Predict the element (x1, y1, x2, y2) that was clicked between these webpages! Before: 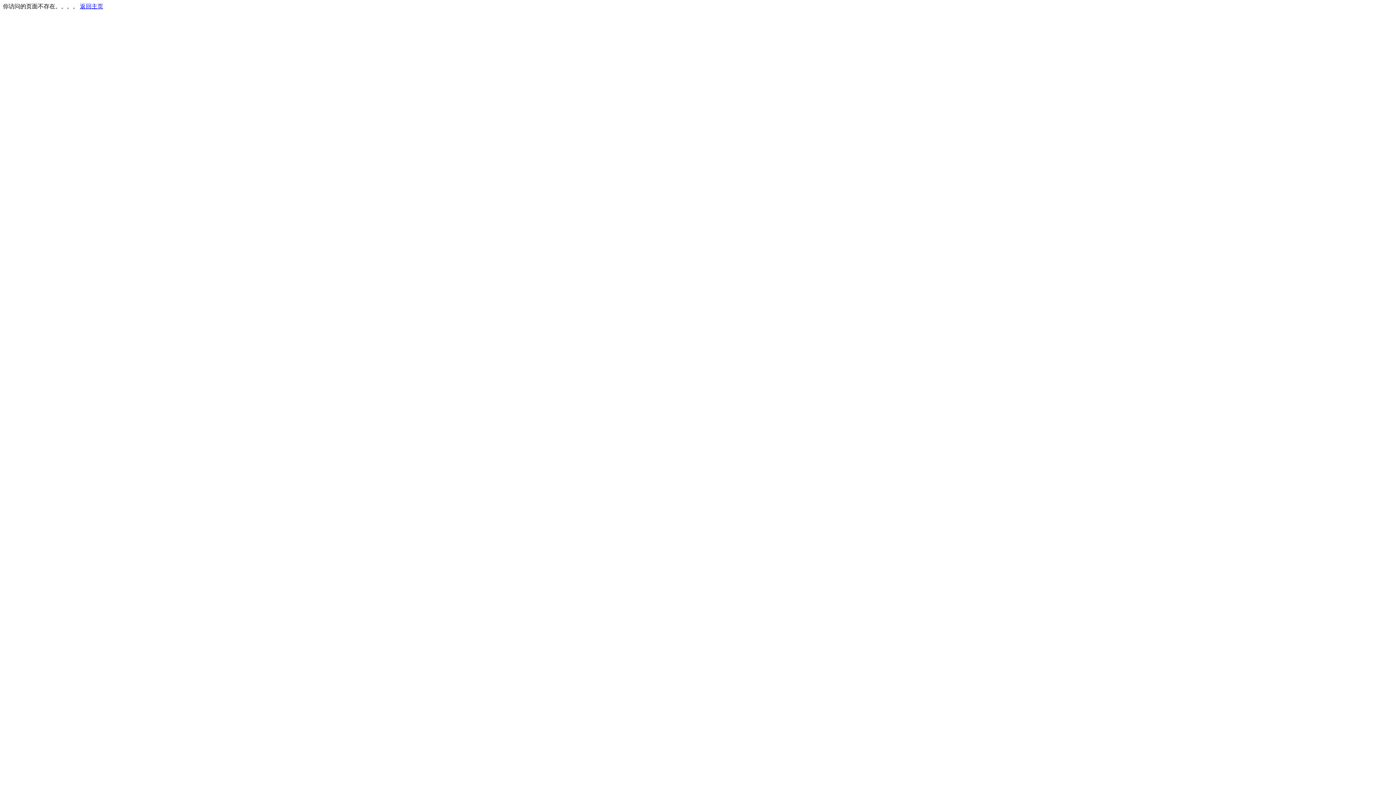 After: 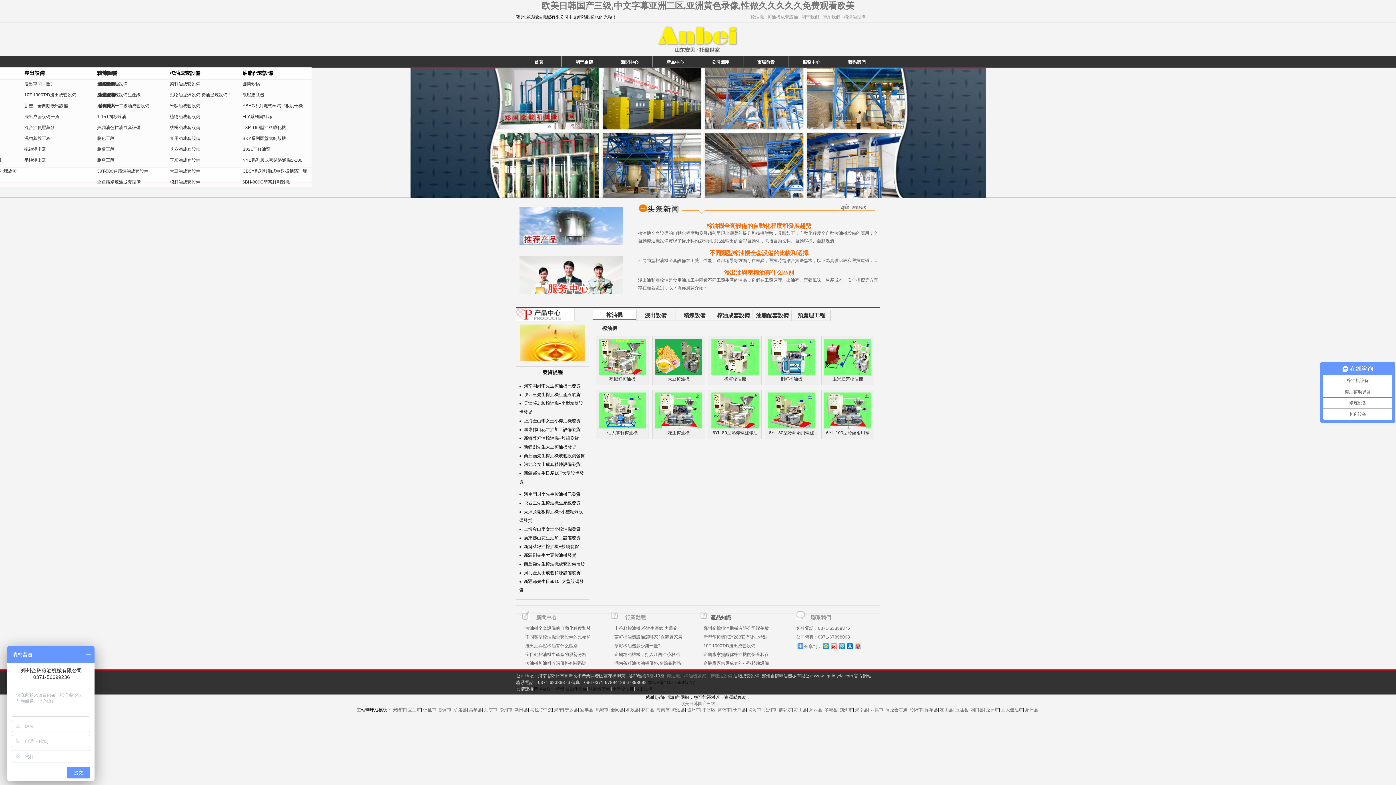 Action: bbox: (80, 3, 103, 9) label: 返回主页